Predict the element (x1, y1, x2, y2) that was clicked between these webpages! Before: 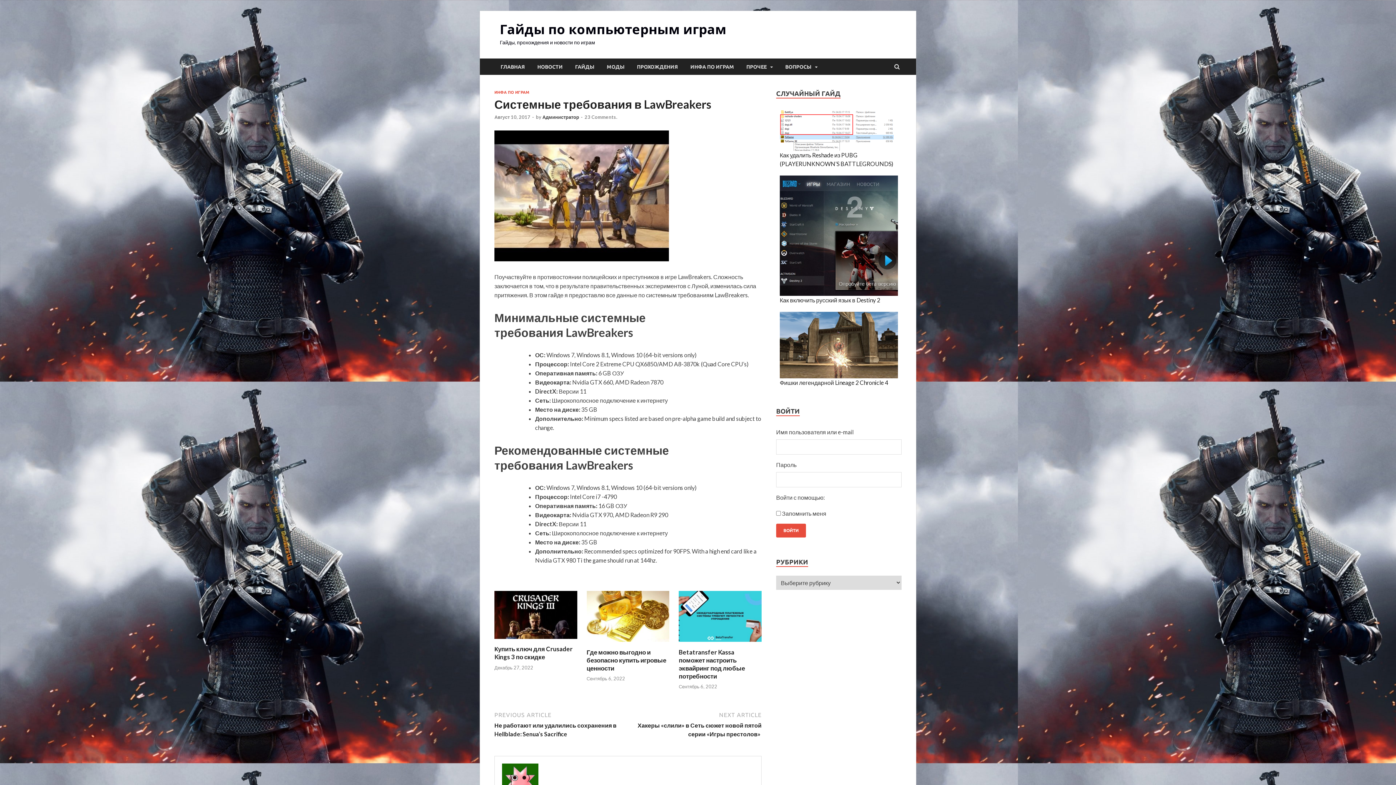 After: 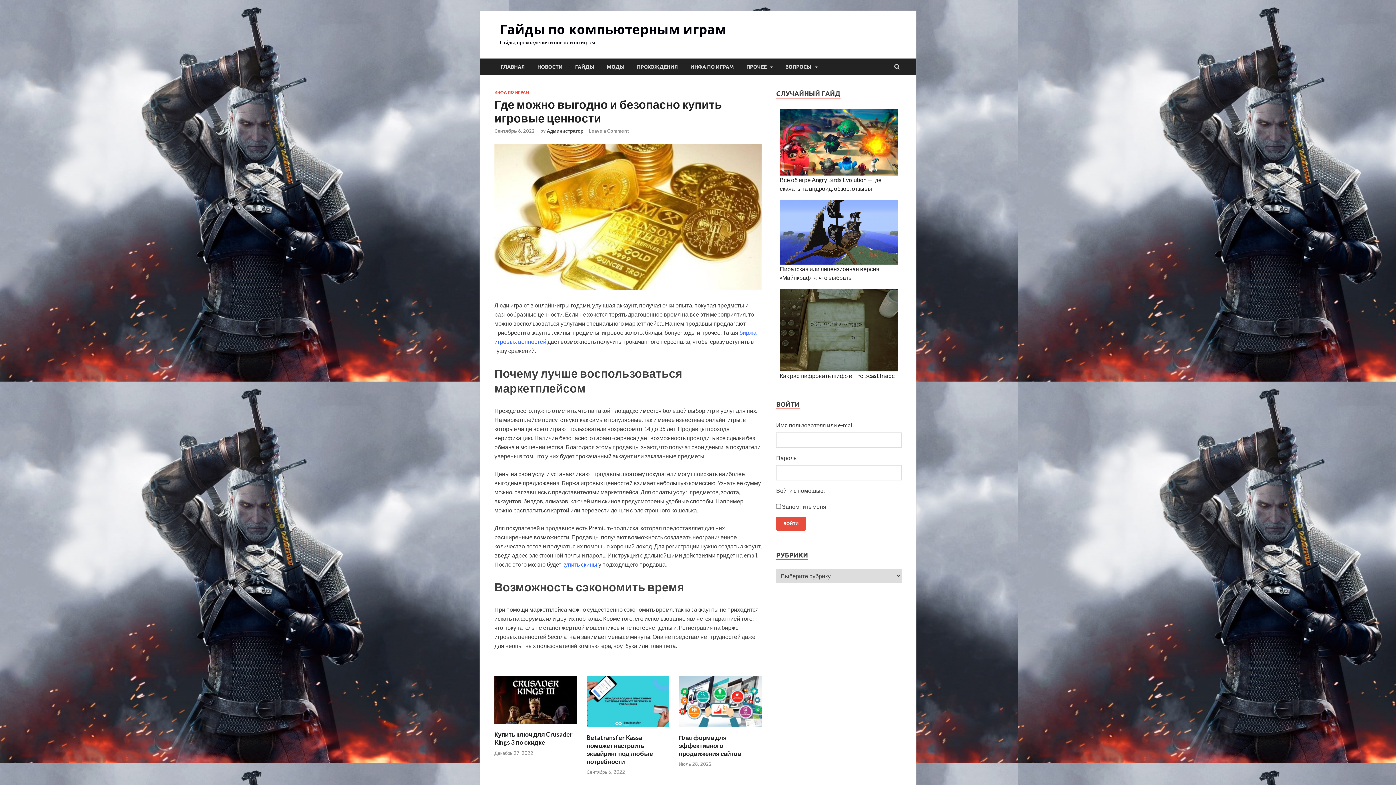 Action: label: Где можно выгодно и безопасно купить игровые ценности bbox: (586, 648, 666, 672)